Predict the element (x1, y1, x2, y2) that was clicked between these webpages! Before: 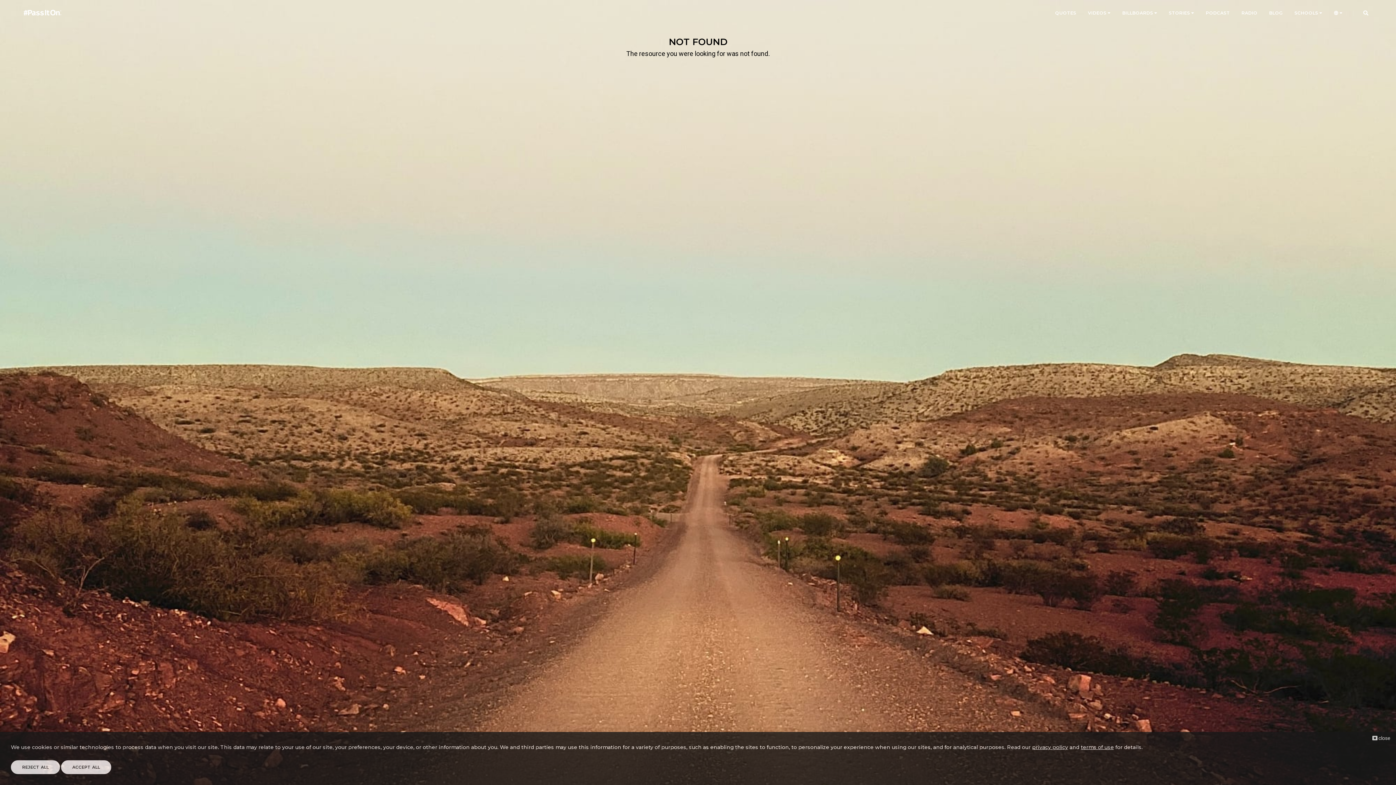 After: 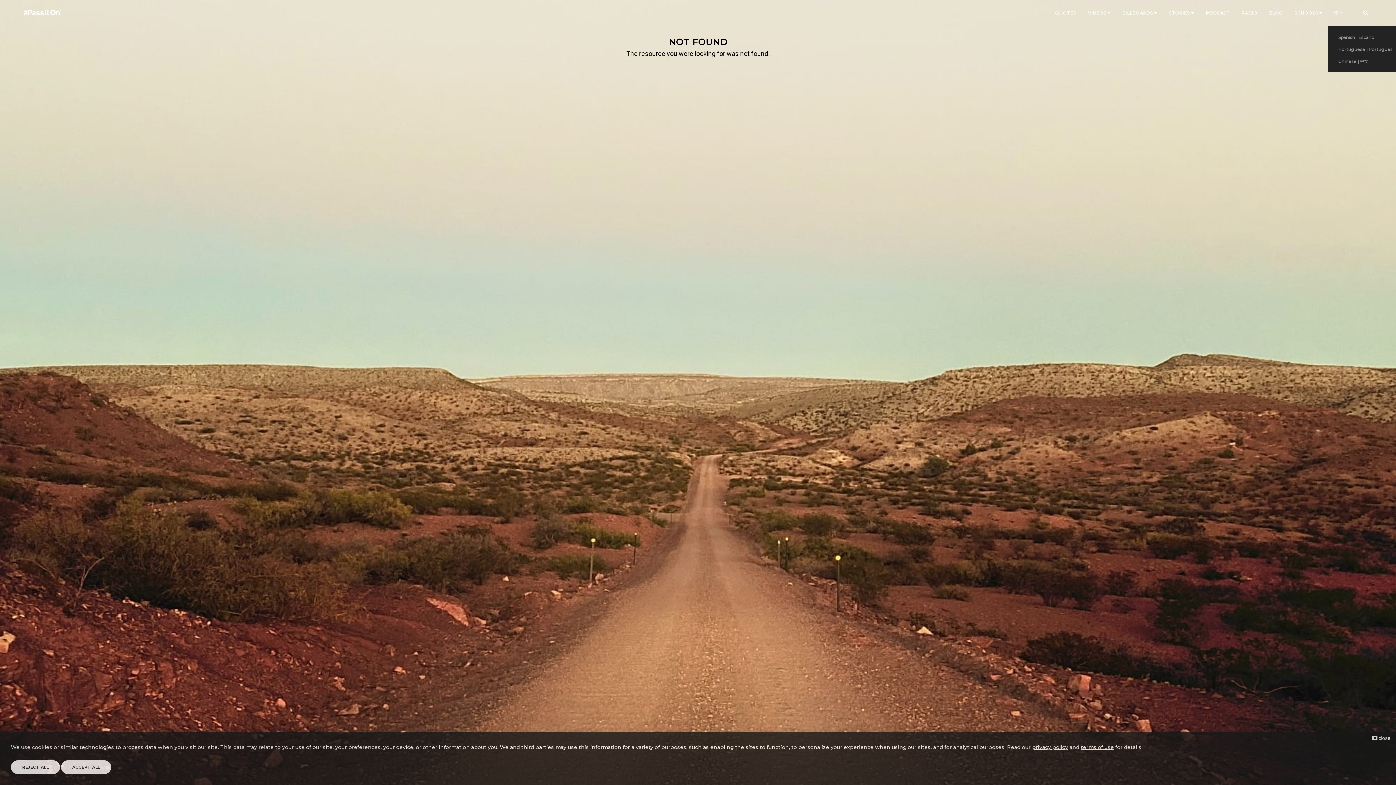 Action: bbox: (1334, 0, 1342, 26) label:  